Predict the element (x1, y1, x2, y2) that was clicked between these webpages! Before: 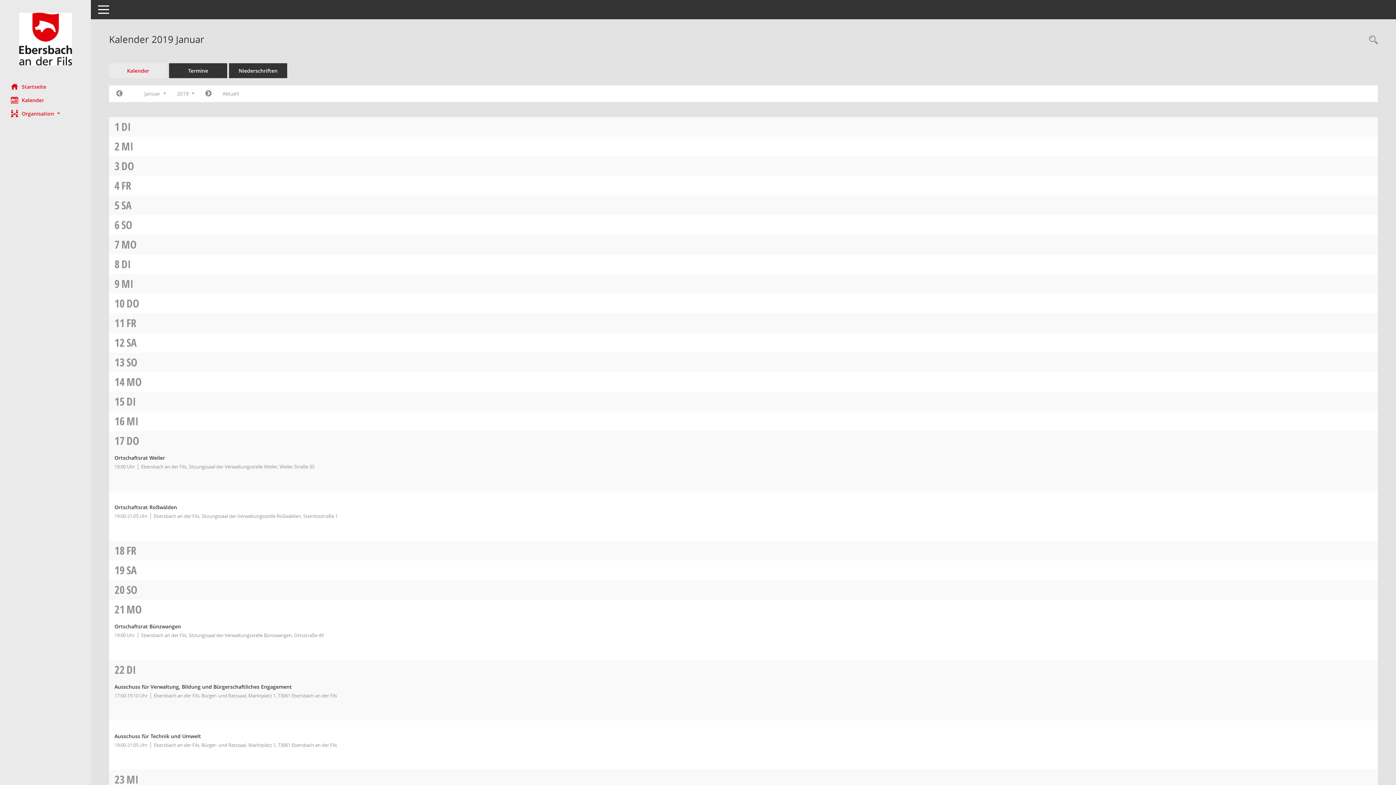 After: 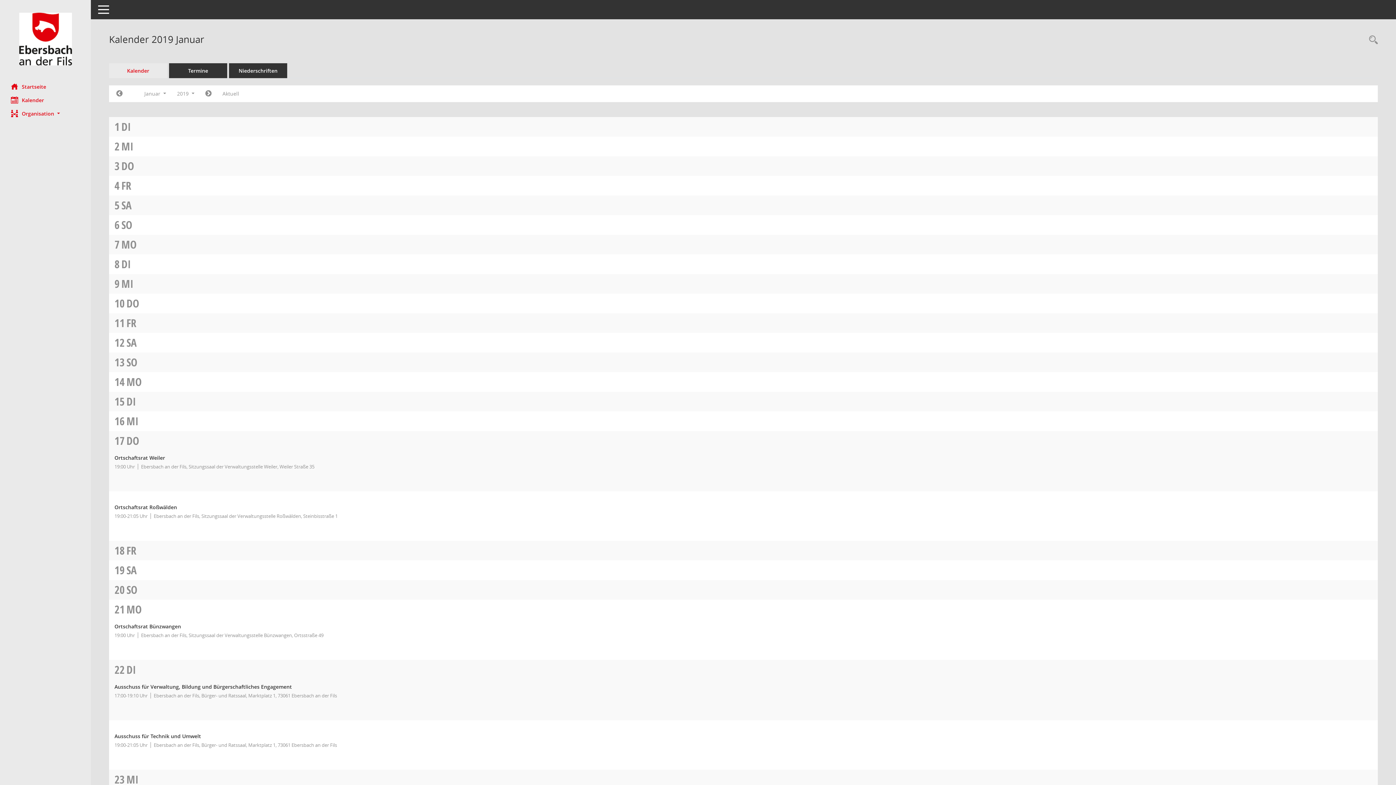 Action: bbox: (121, 197, 131, 212) label: SA